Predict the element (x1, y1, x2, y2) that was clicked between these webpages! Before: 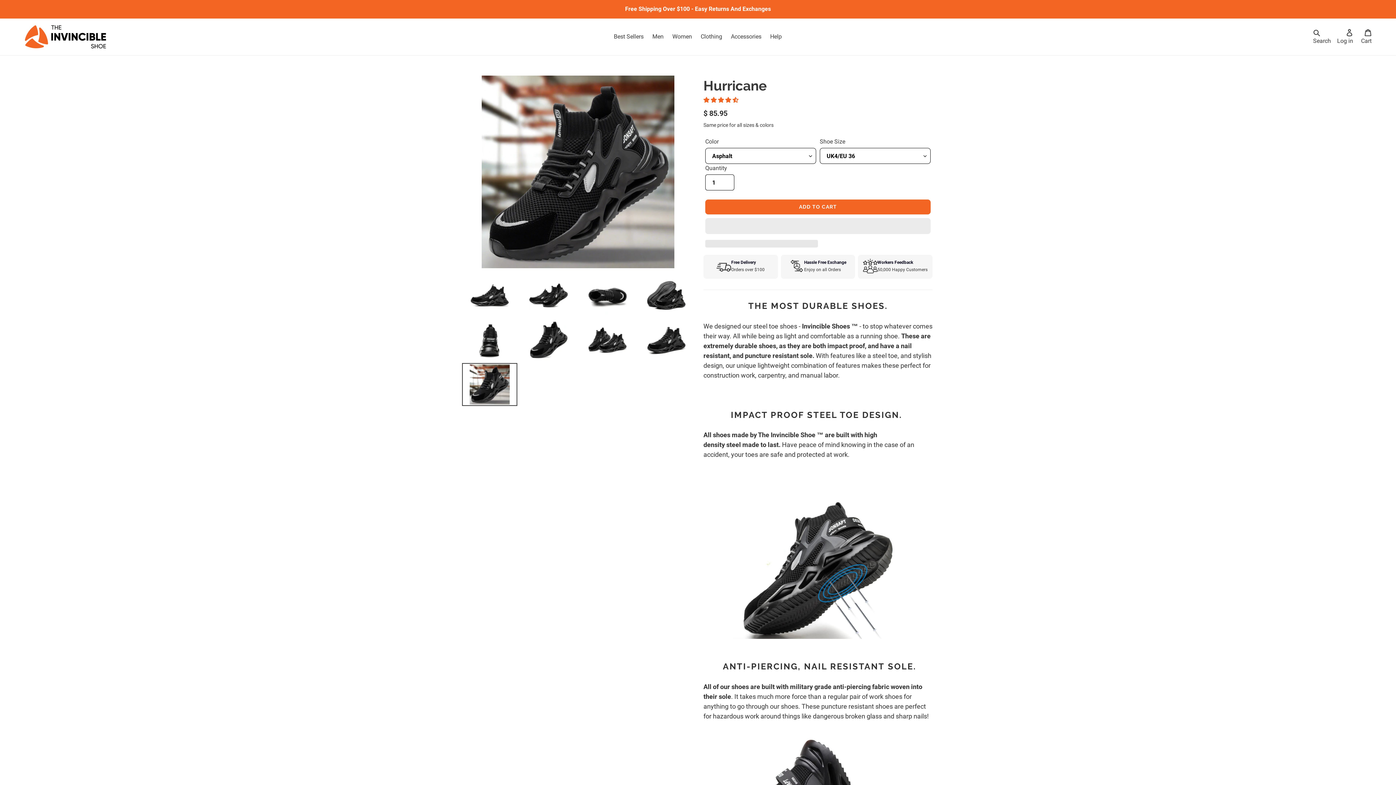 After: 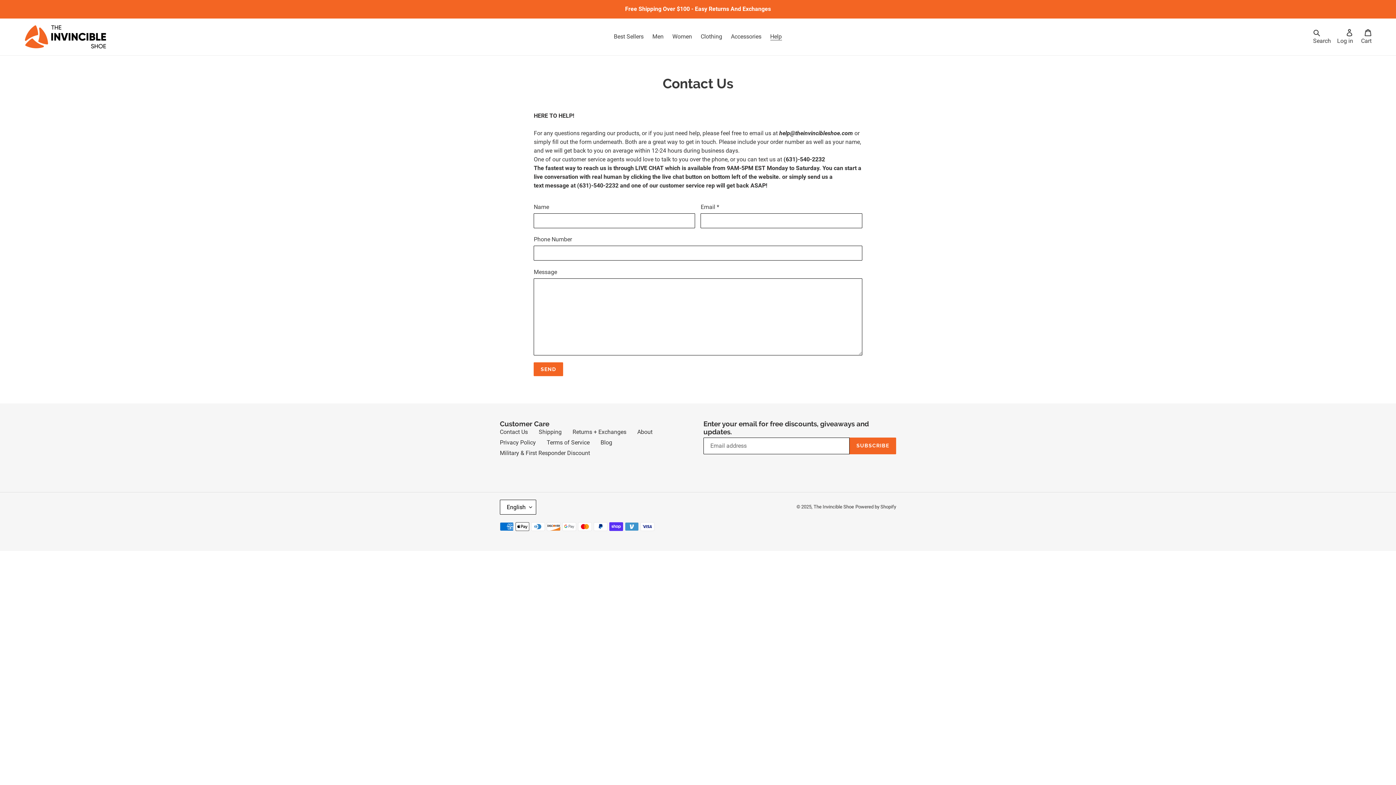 Action: bbox: (766, 31, 785, 42) label: Help